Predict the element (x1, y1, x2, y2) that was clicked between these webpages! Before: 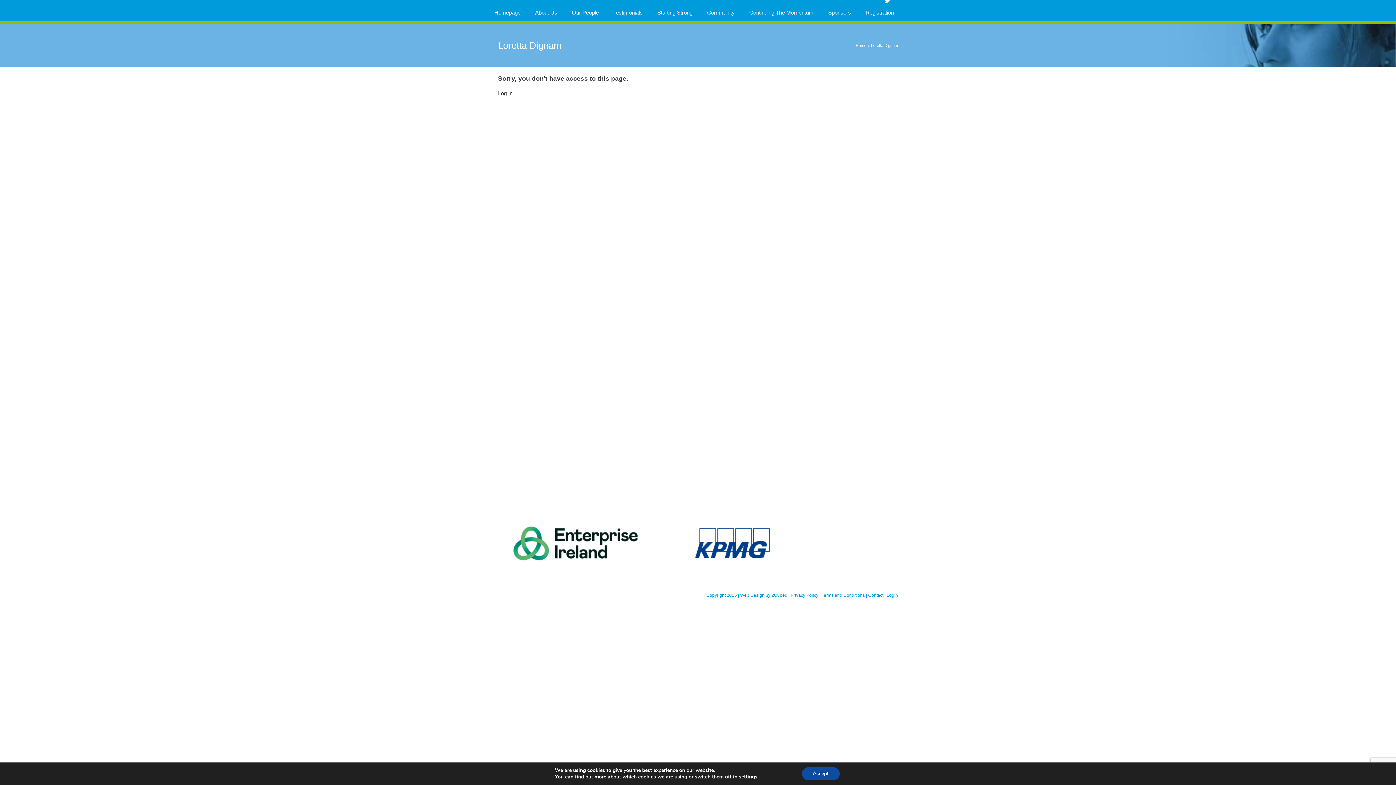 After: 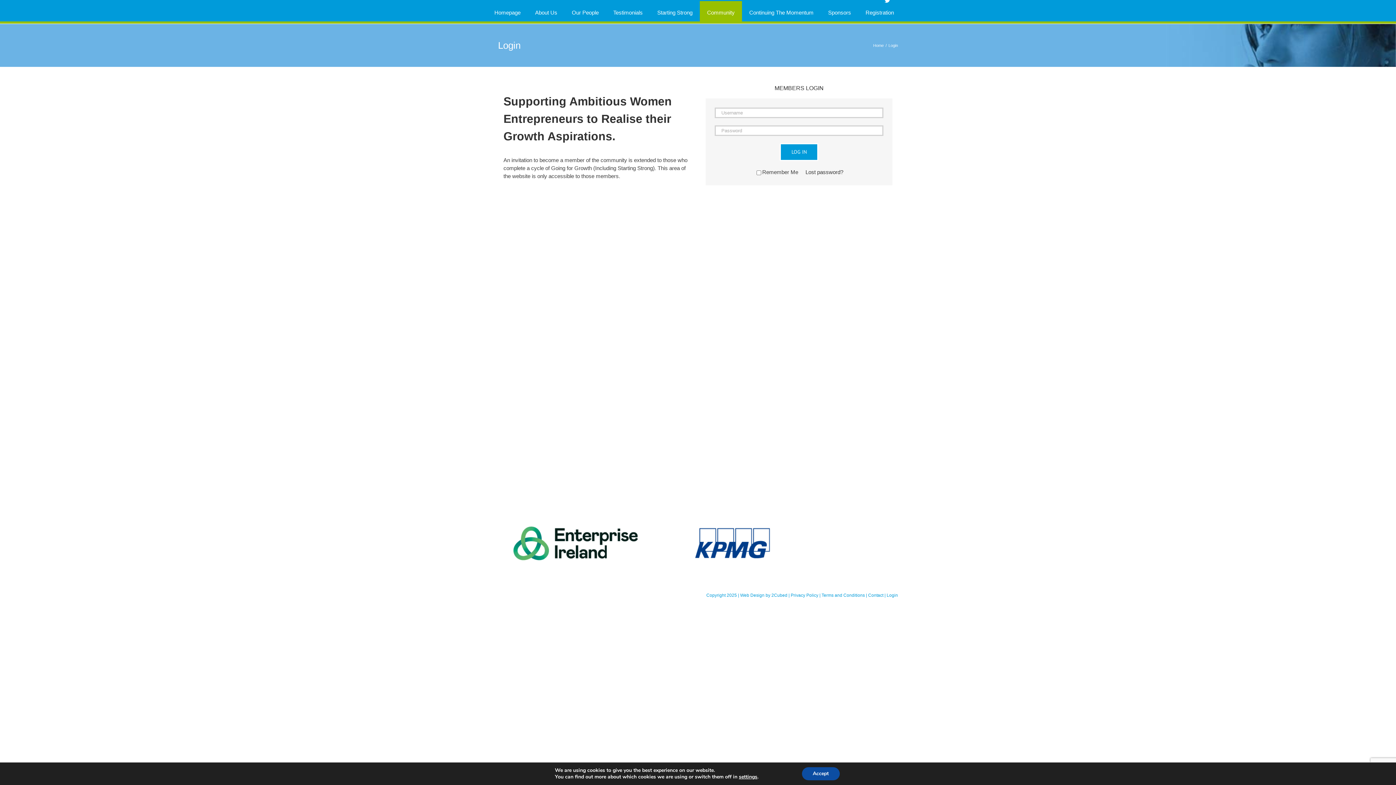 Action: label: Community bbox: (700, 0, 742, 23)